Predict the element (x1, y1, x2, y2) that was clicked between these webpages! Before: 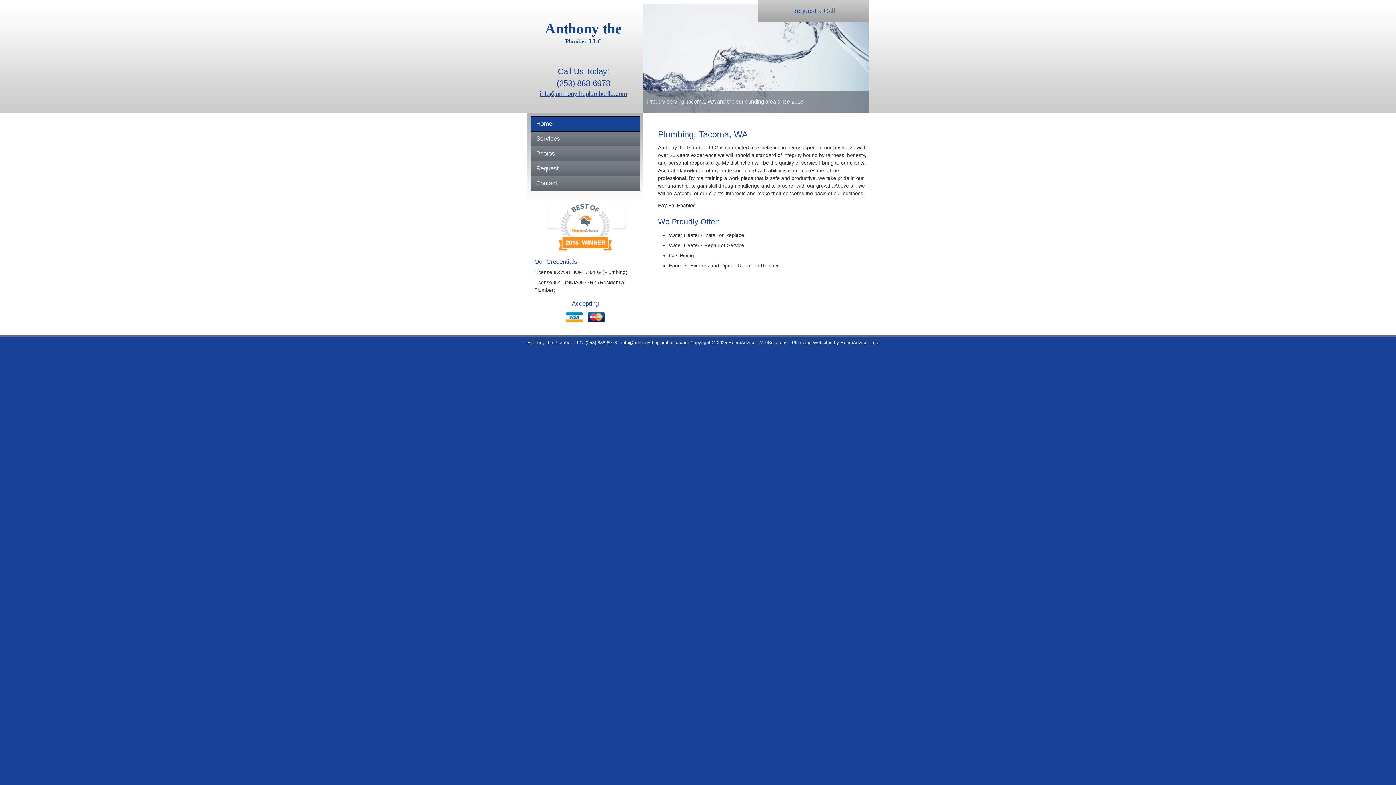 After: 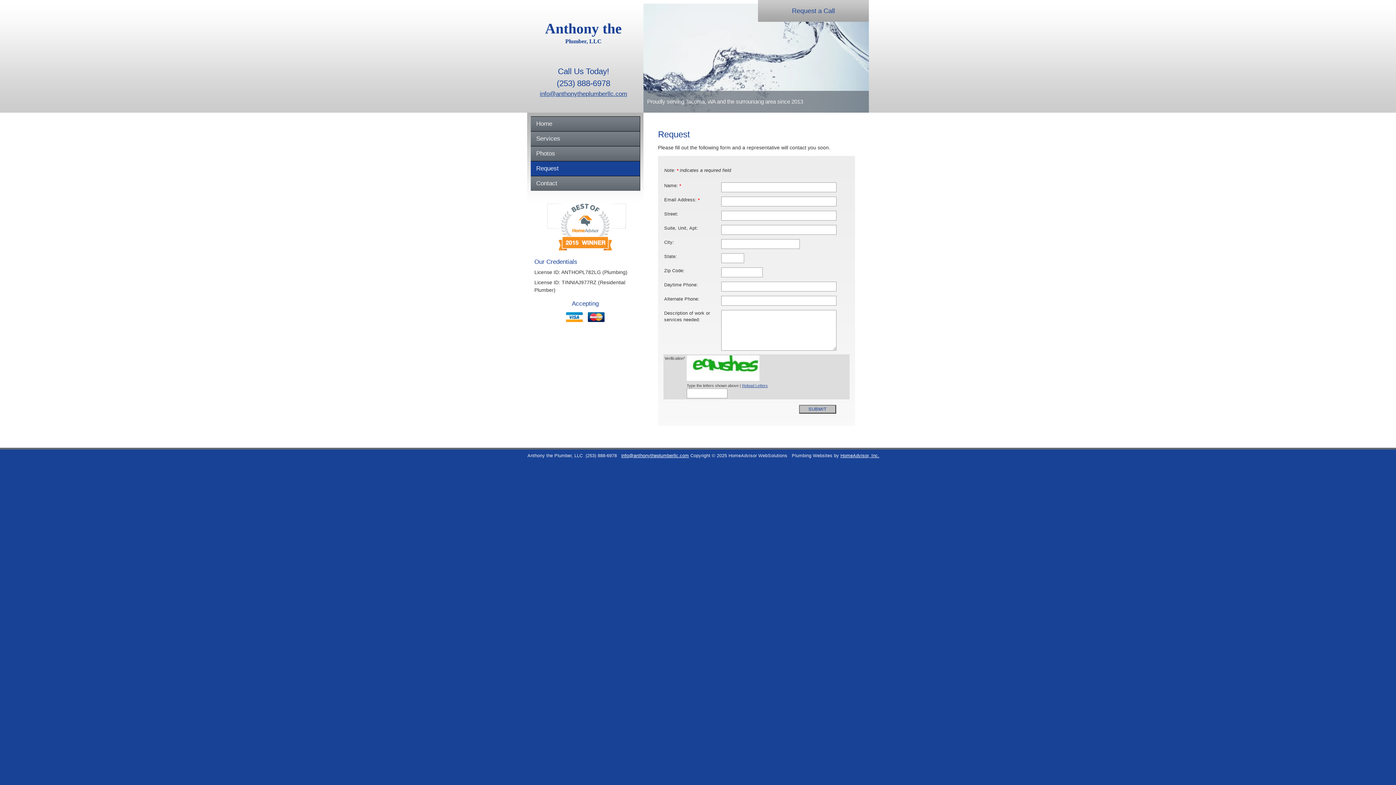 Action: label: Request a Call bbox: (792, 7, 835, 14)